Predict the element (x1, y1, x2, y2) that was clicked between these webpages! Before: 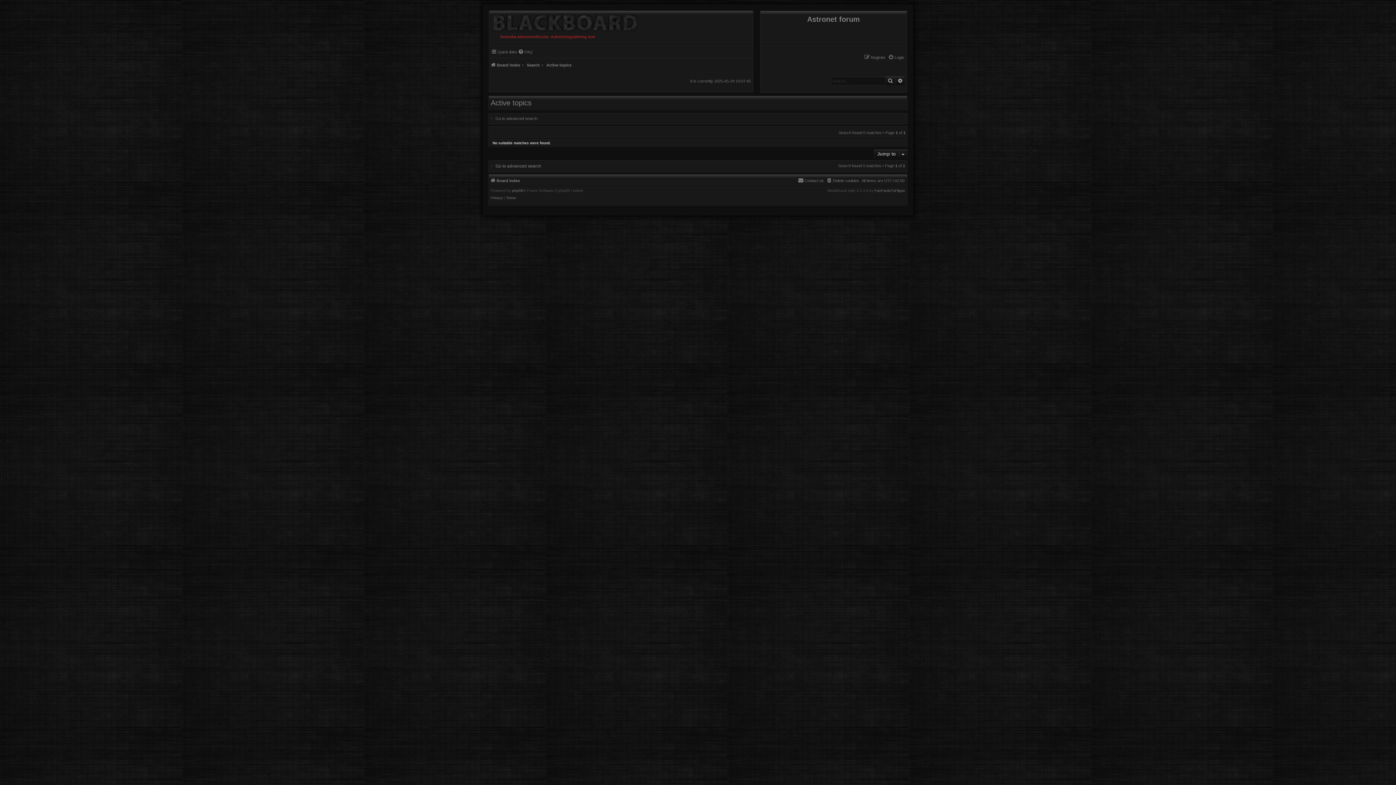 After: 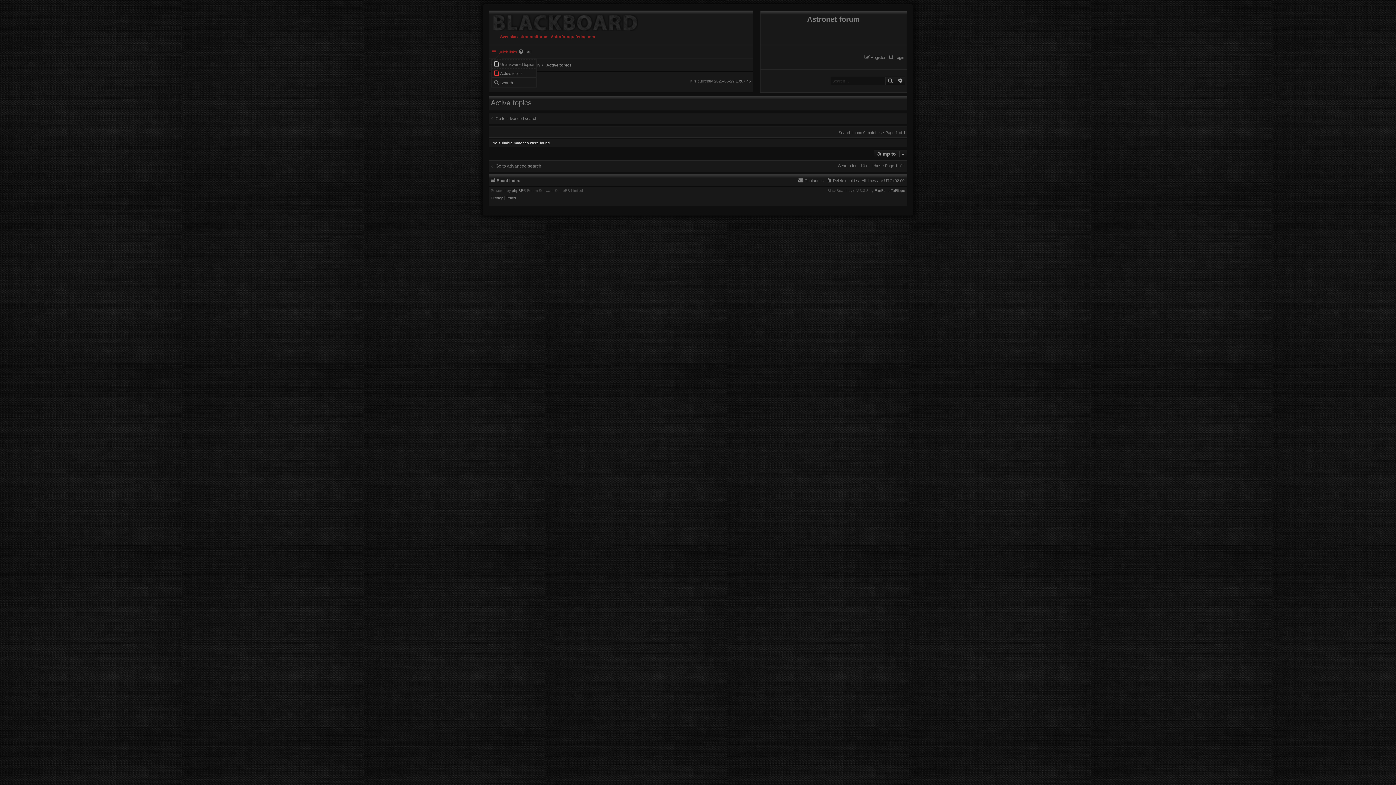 Action: bbox: (491, 47, 517, 56) label: Quick links